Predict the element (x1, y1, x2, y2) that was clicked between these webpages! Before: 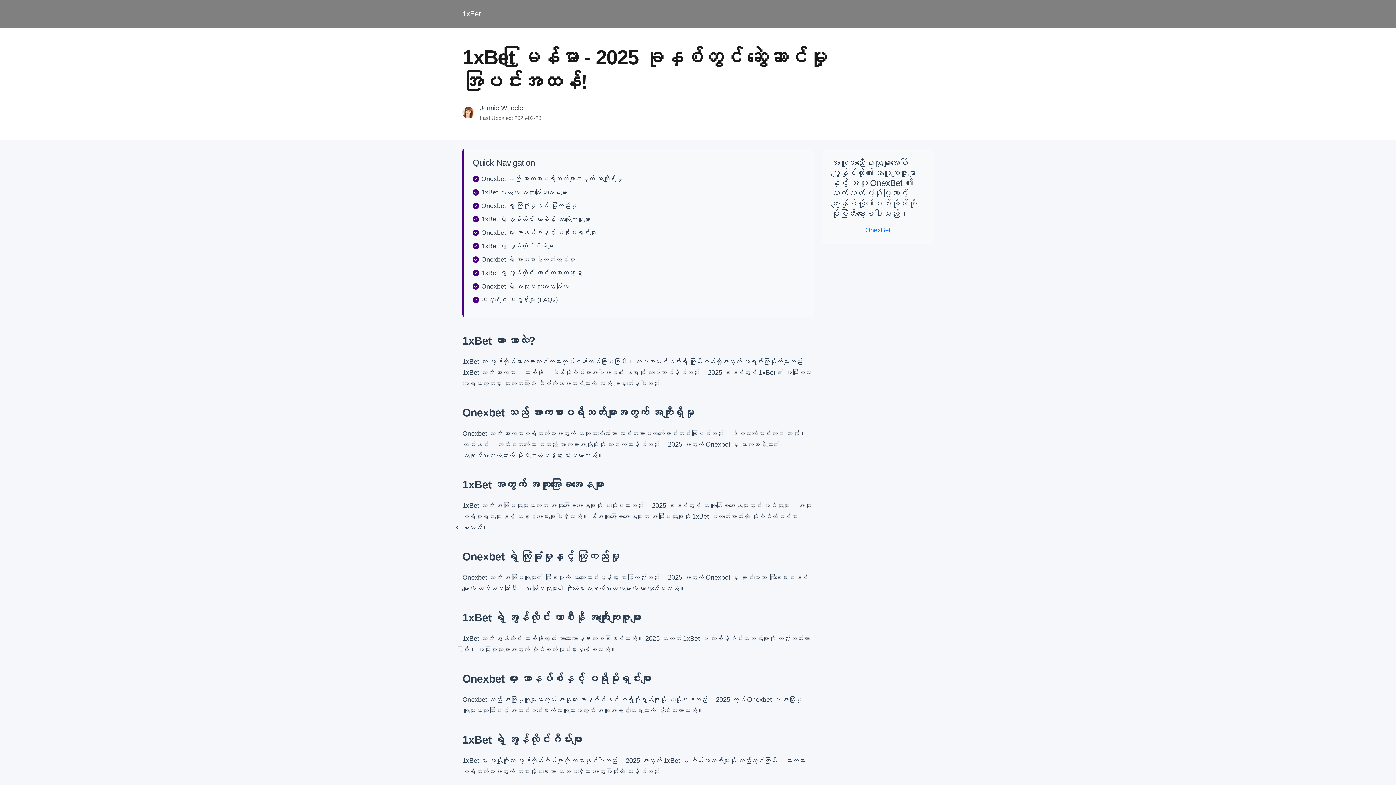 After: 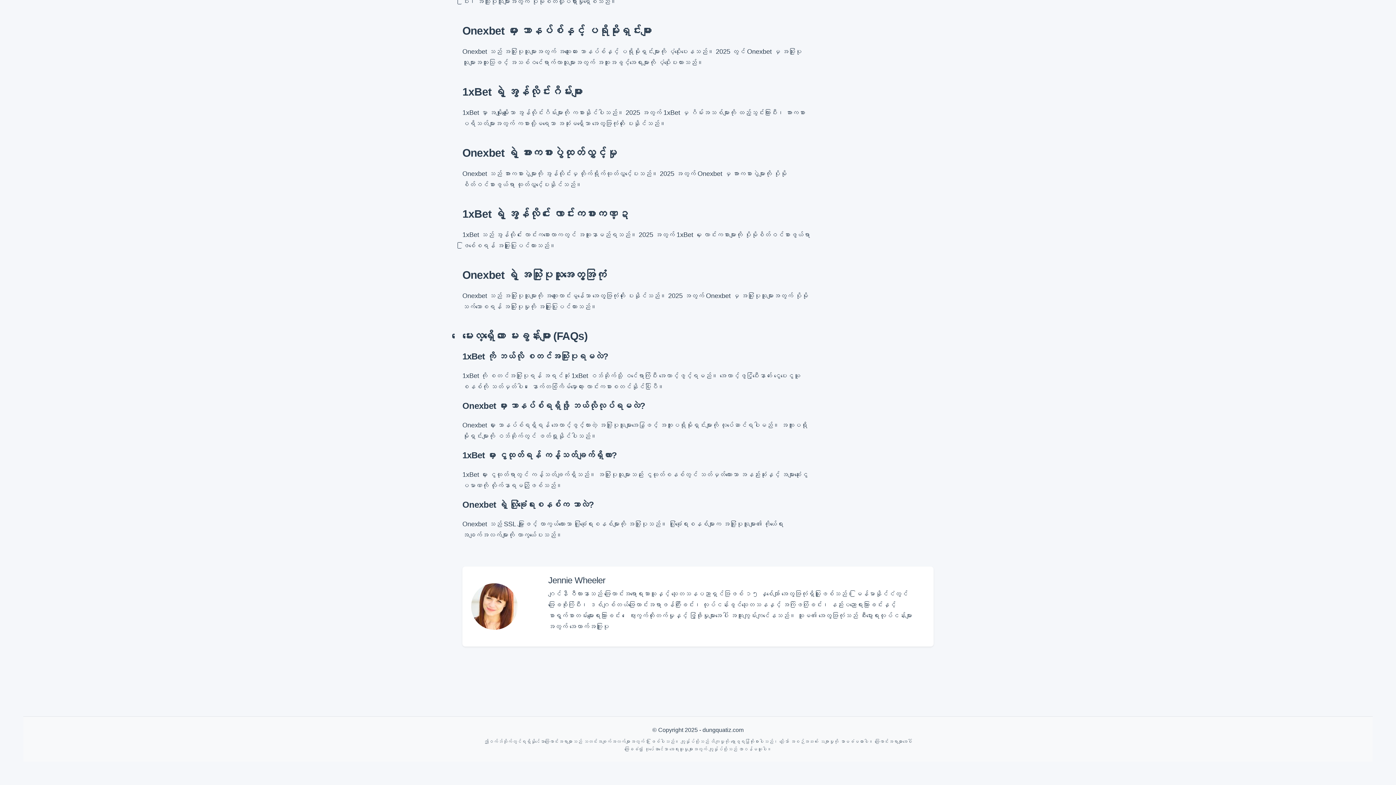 Action: bbox: (481, 296, 558, 303) label: မေးလေ့ရှိသော မေးခွန်းများ (FAQs)